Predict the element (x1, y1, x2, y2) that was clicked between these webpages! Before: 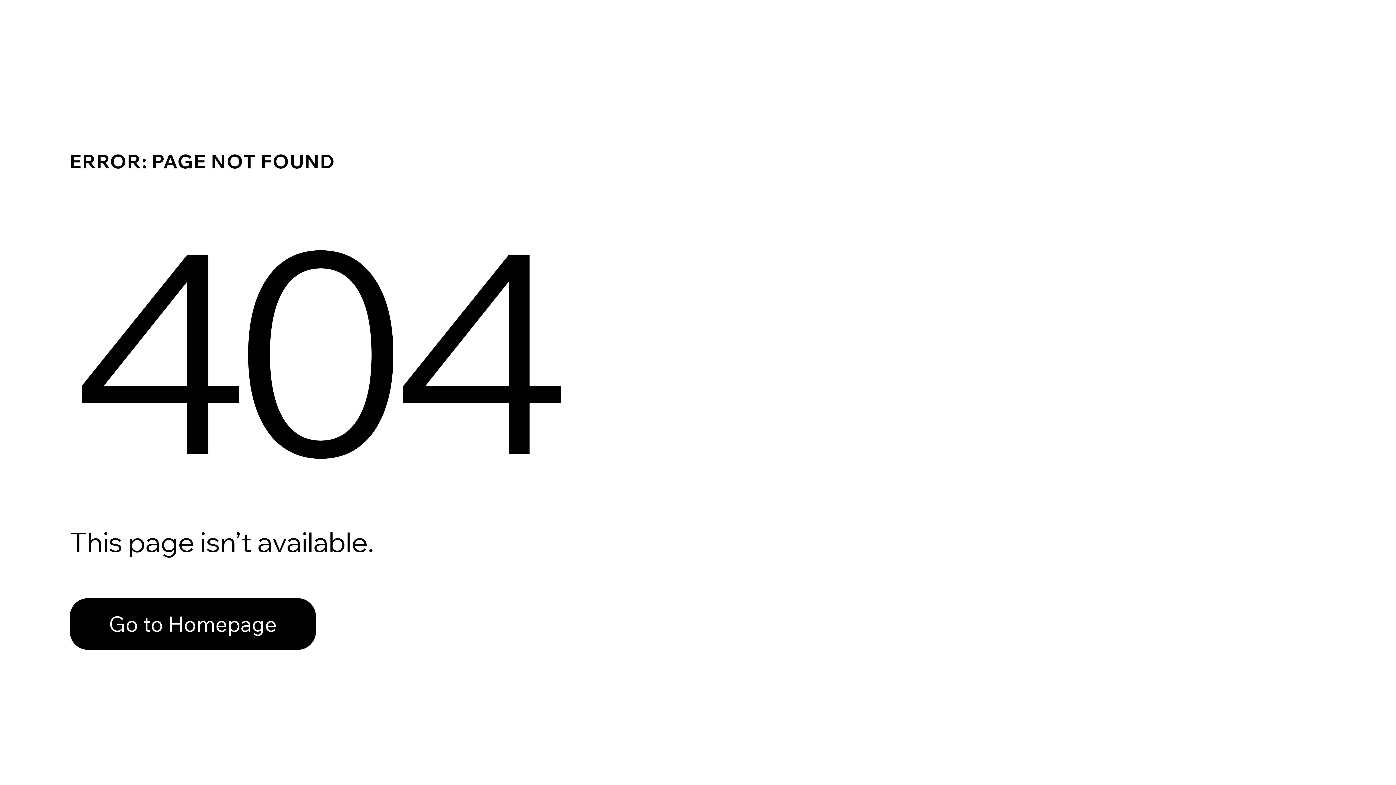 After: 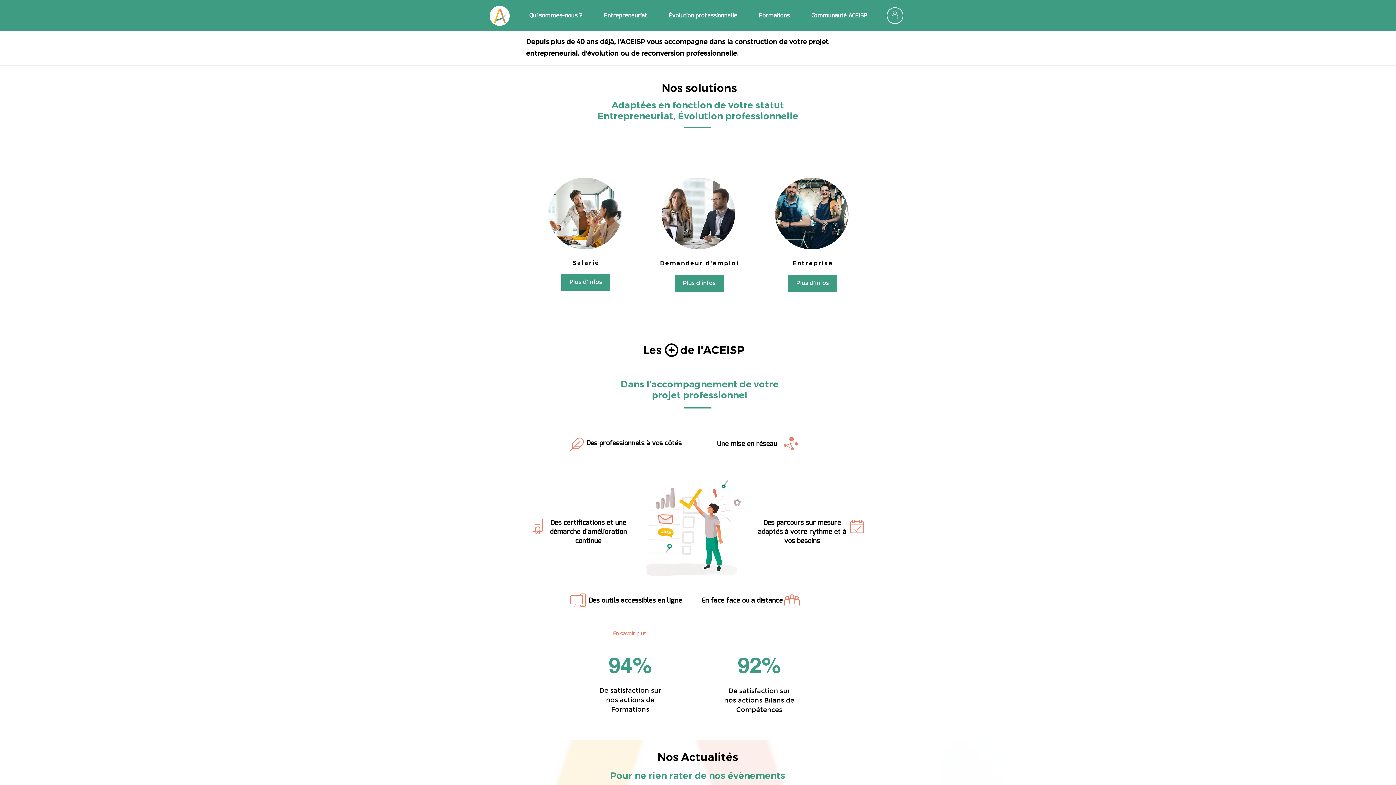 Action: label: Go to Homepage bbox: (69, 598, 316, 650)